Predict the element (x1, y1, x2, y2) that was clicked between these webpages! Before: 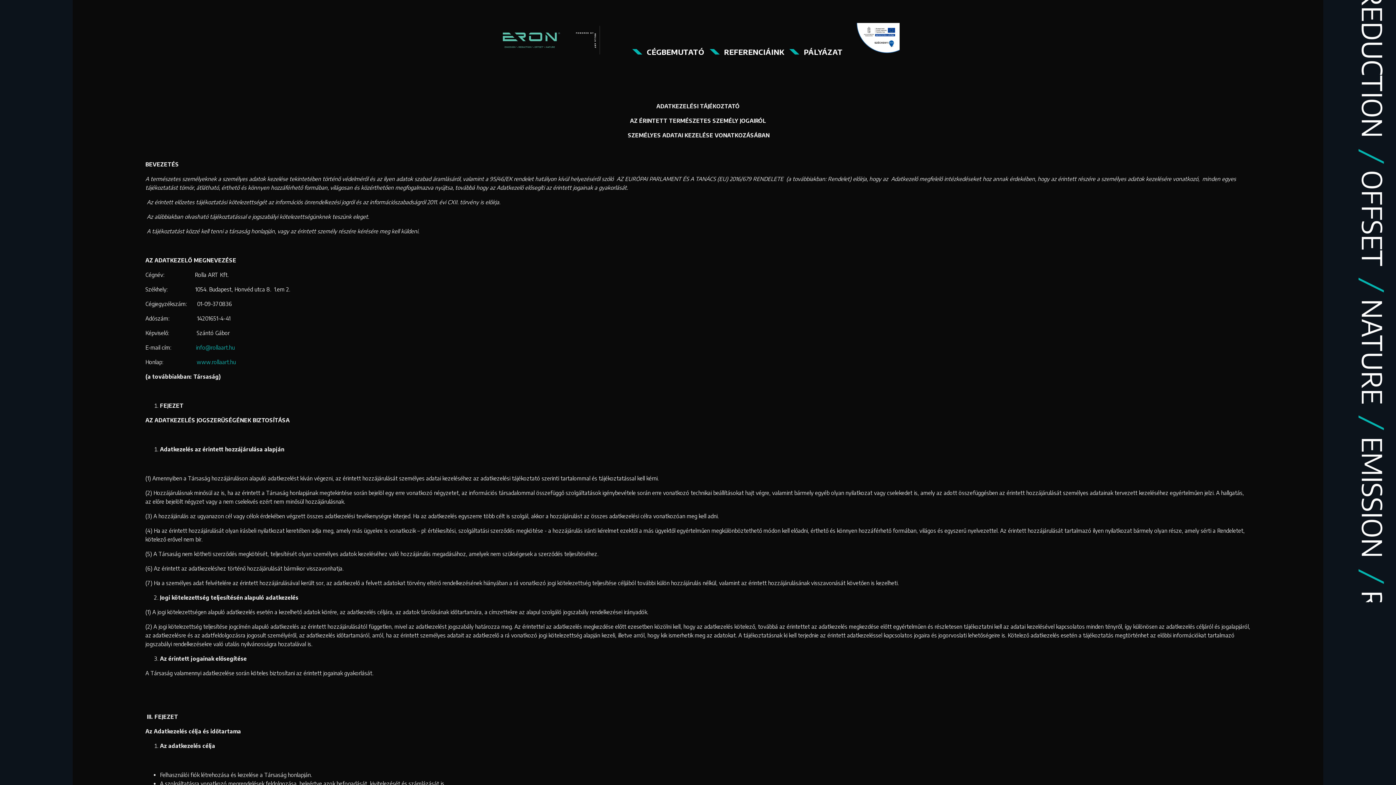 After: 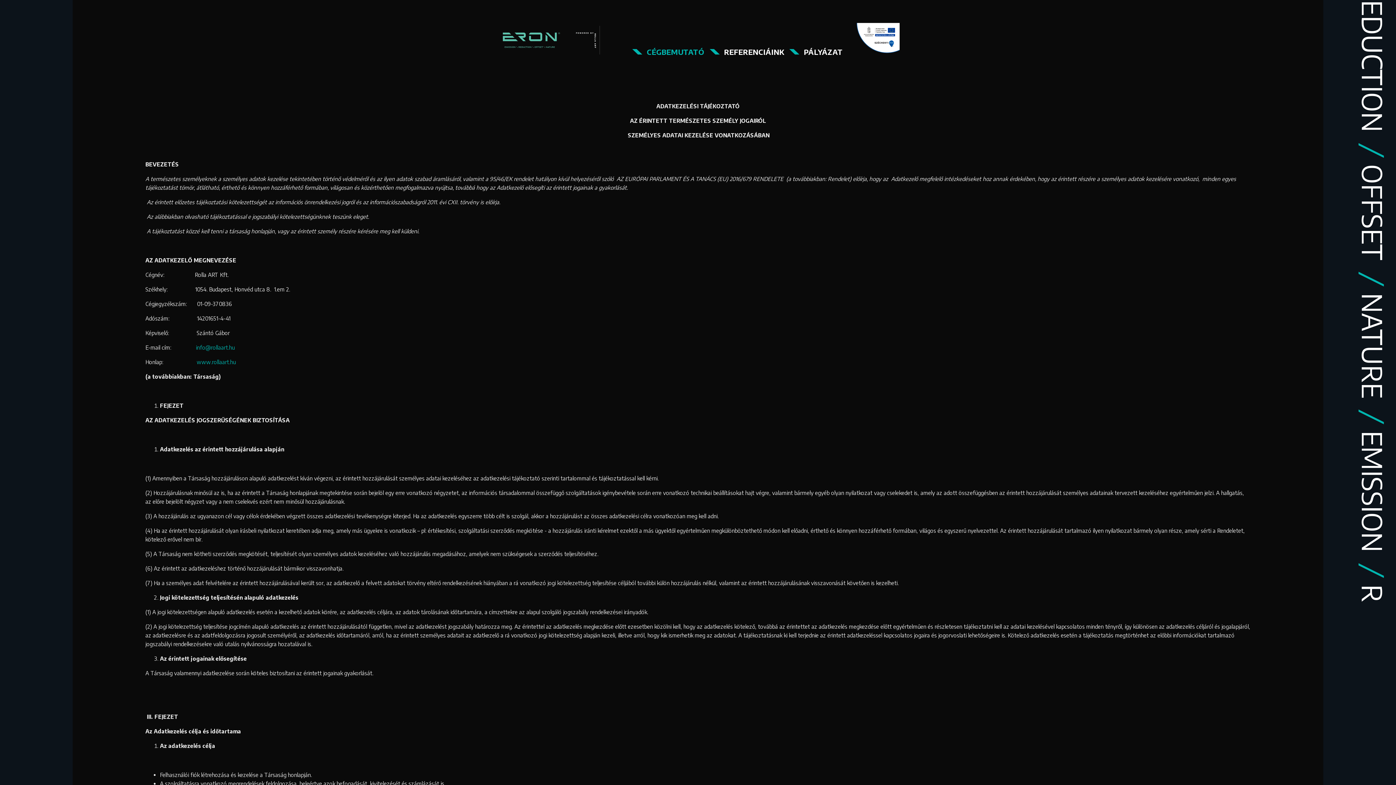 Action: label: CÉGBEMUTATÓ bbox: (629, 46, 707, 57)